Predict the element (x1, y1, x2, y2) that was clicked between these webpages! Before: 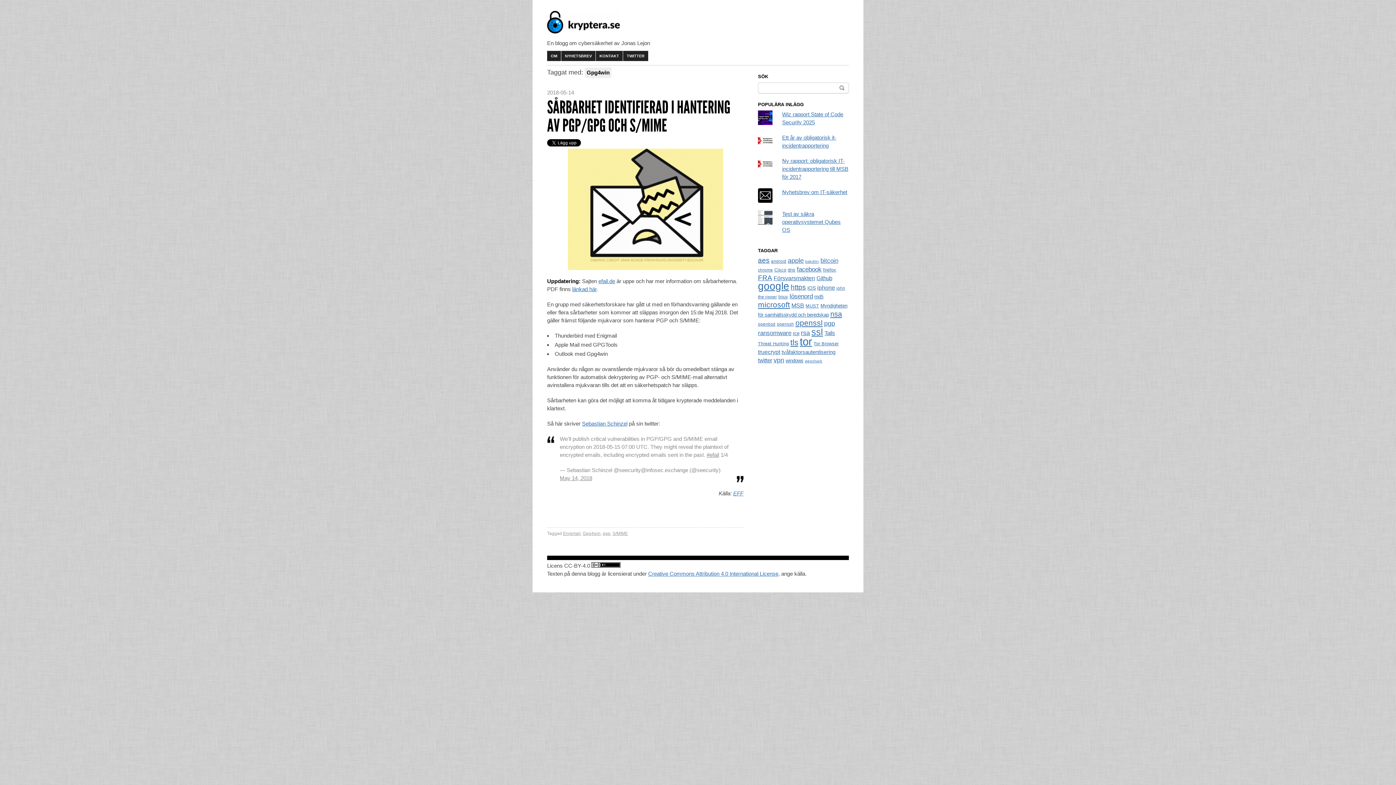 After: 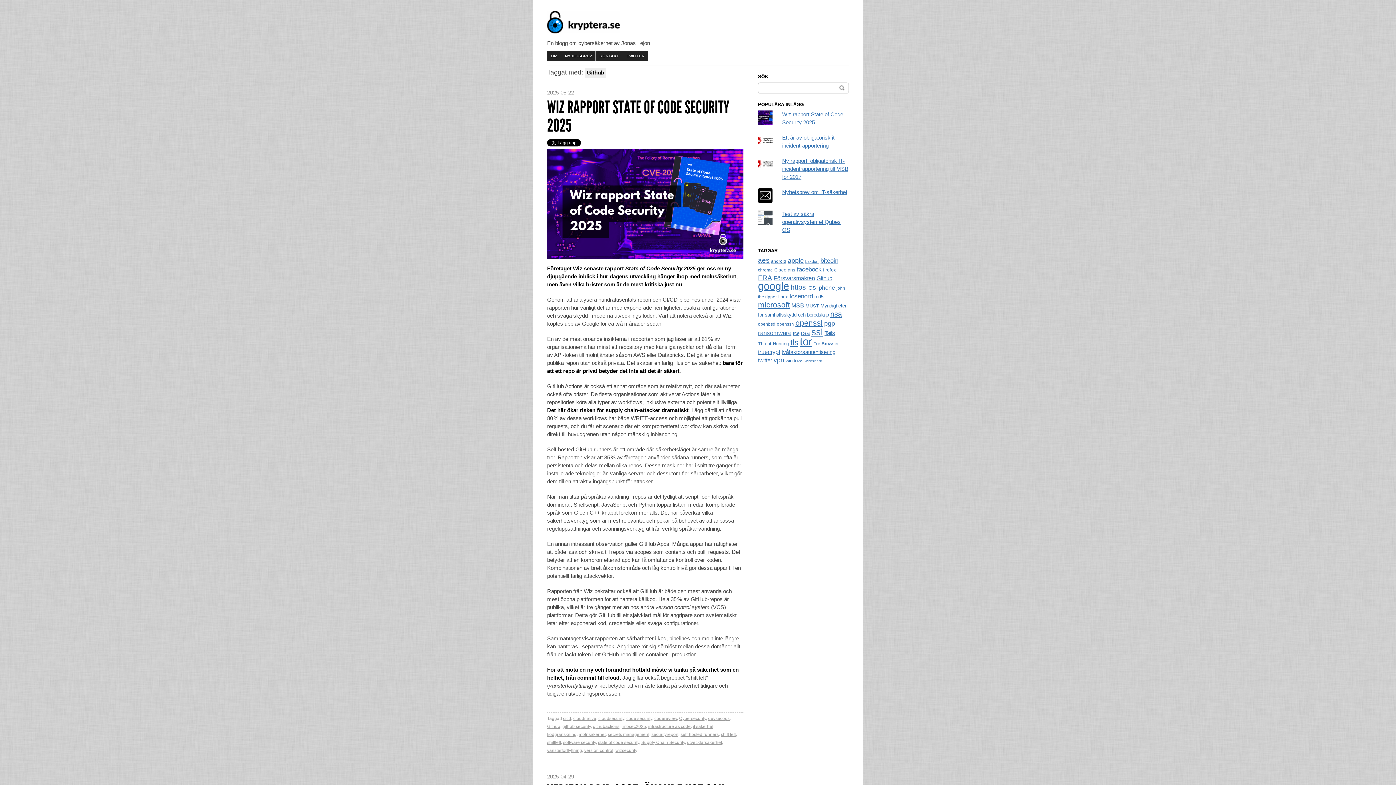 Action: label: Github (15 objekt) bbox: (816, 275, 832, 281)